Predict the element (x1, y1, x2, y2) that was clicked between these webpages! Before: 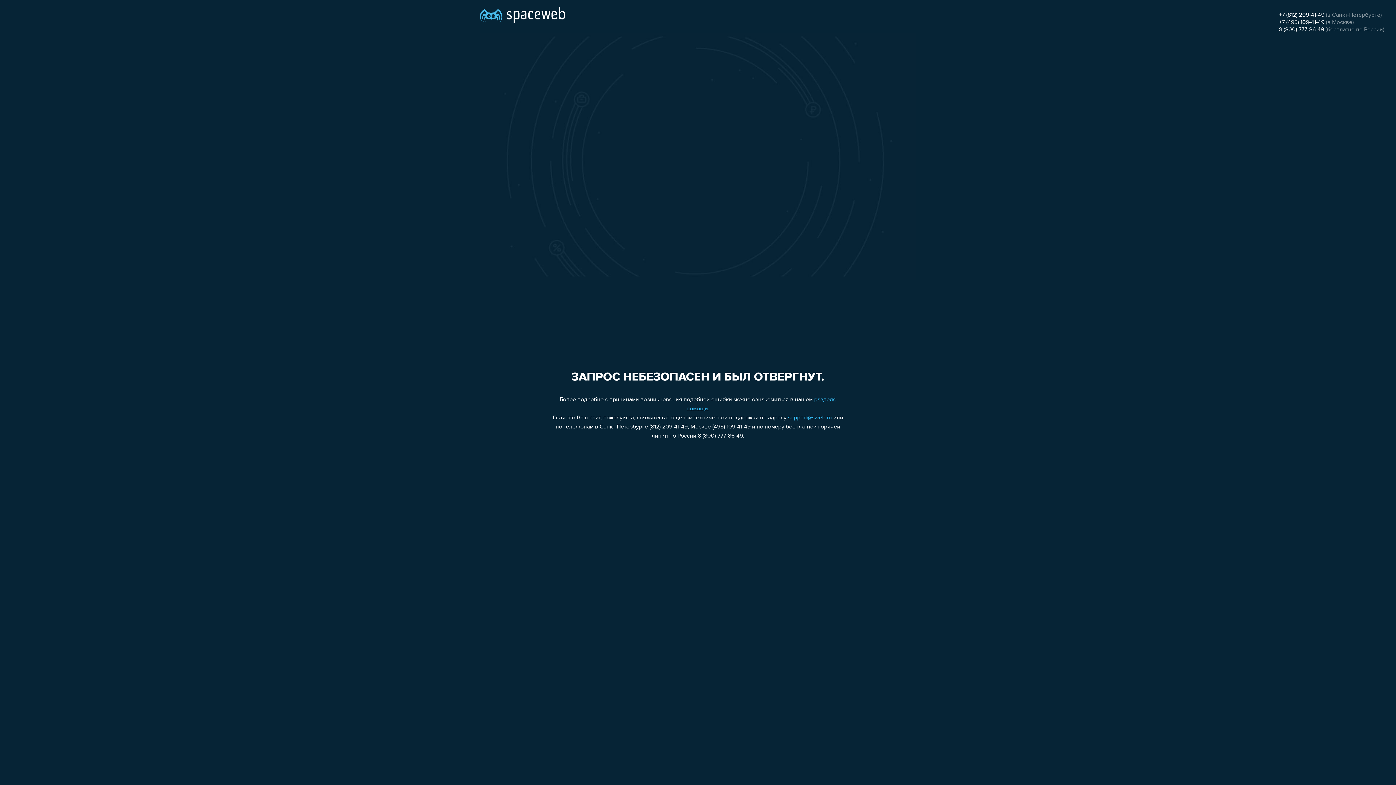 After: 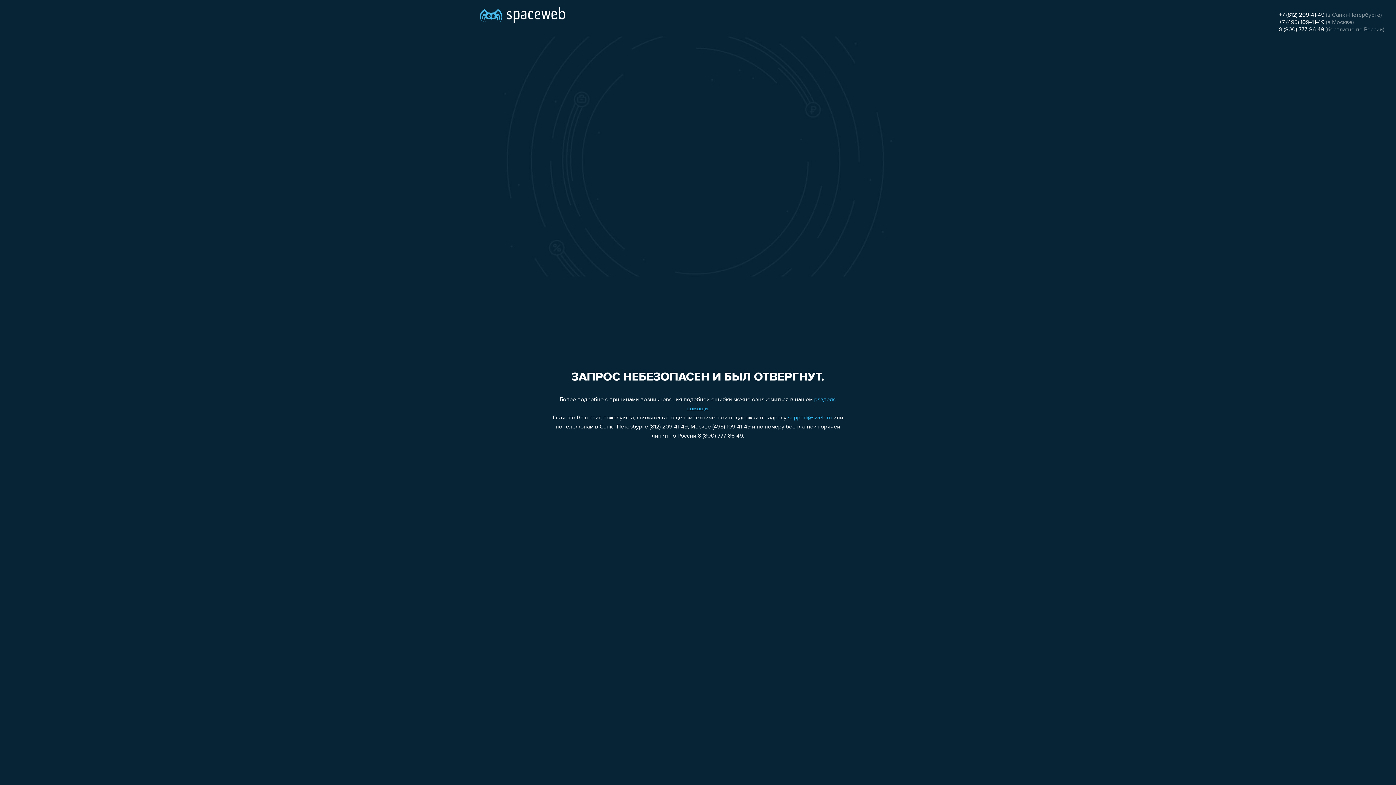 Action: label: +7 (495) 109-41-49 bbox: (1279, 19, 1324, 25)